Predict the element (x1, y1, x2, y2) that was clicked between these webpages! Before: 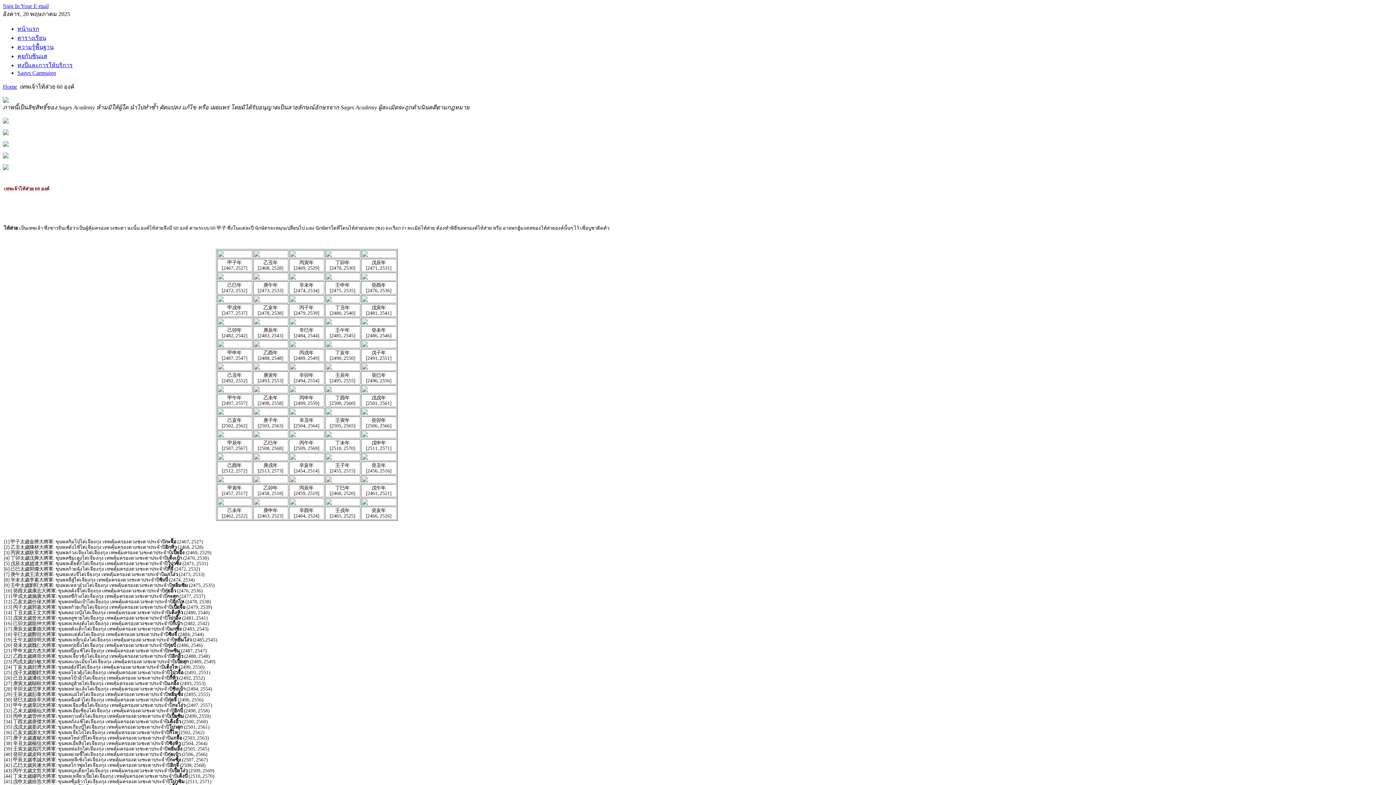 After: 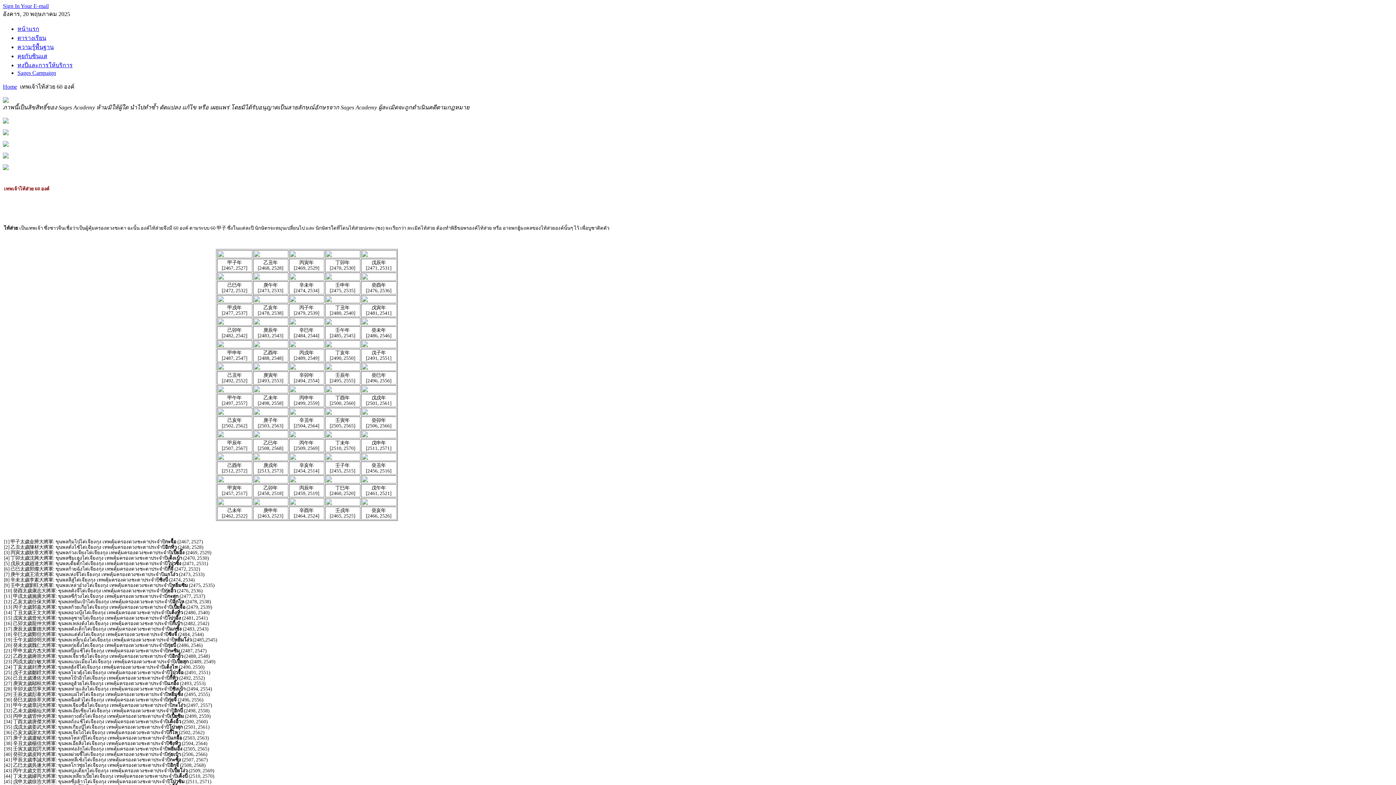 Action: bbox: (254, 477, 259, 483)